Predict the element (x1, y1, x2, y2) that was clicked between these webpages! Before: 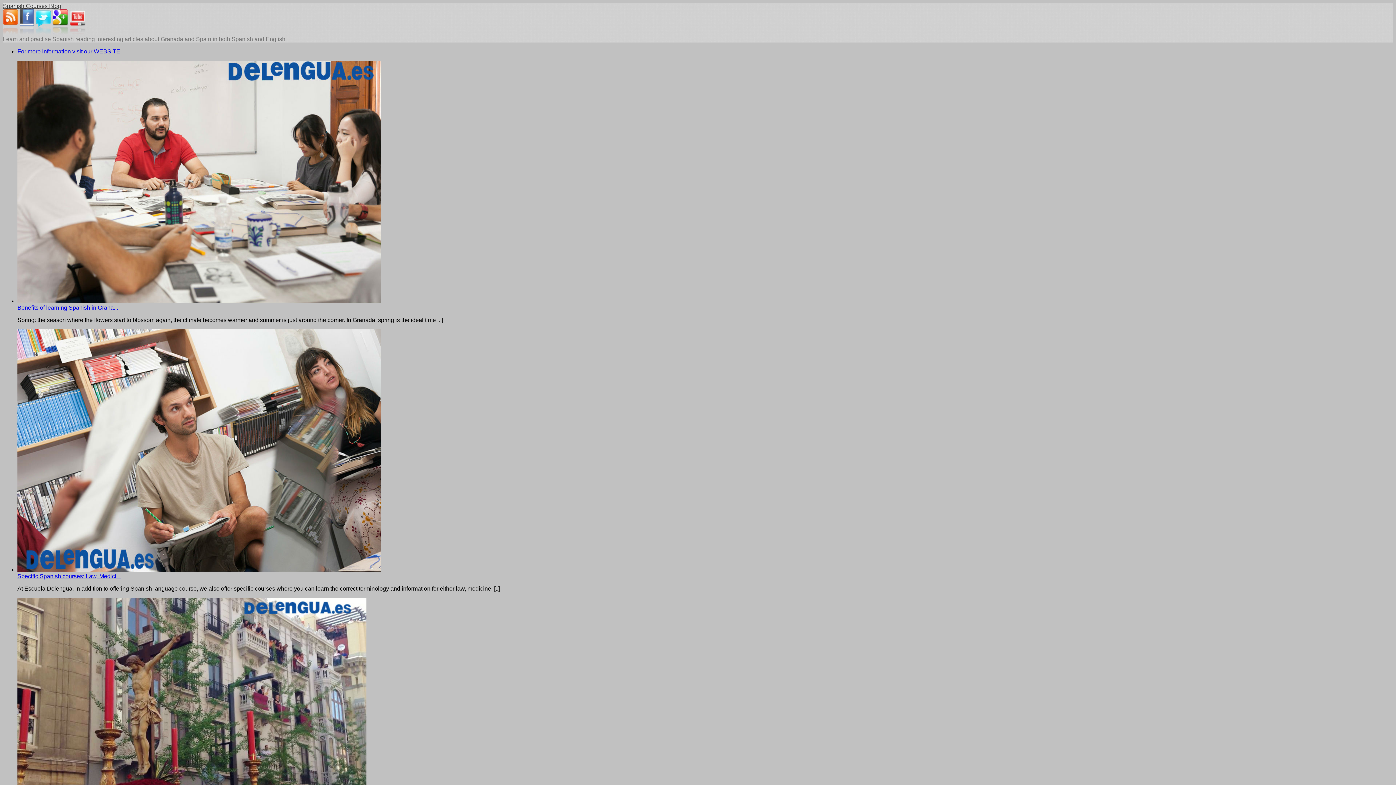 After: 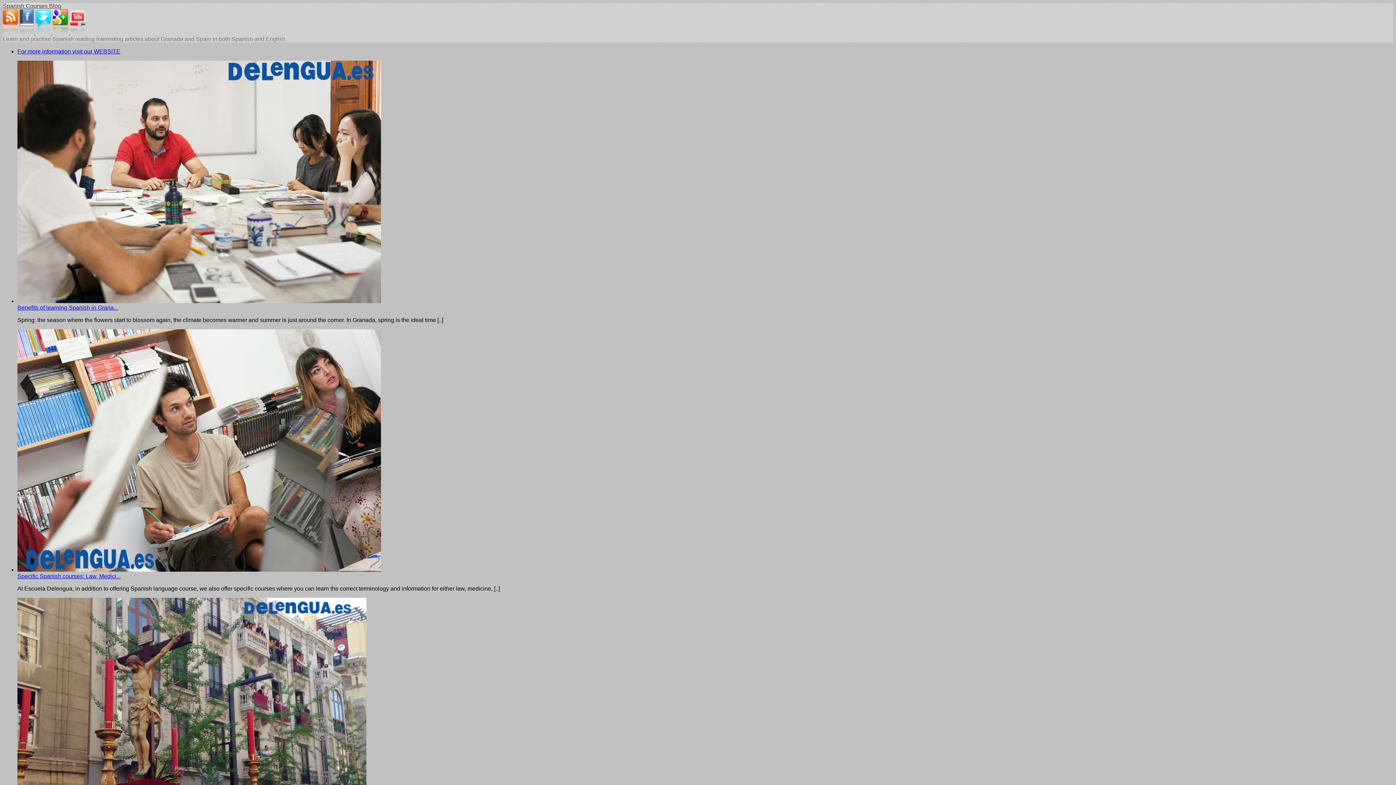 Action: bbox: (70, 29, 85, 35)